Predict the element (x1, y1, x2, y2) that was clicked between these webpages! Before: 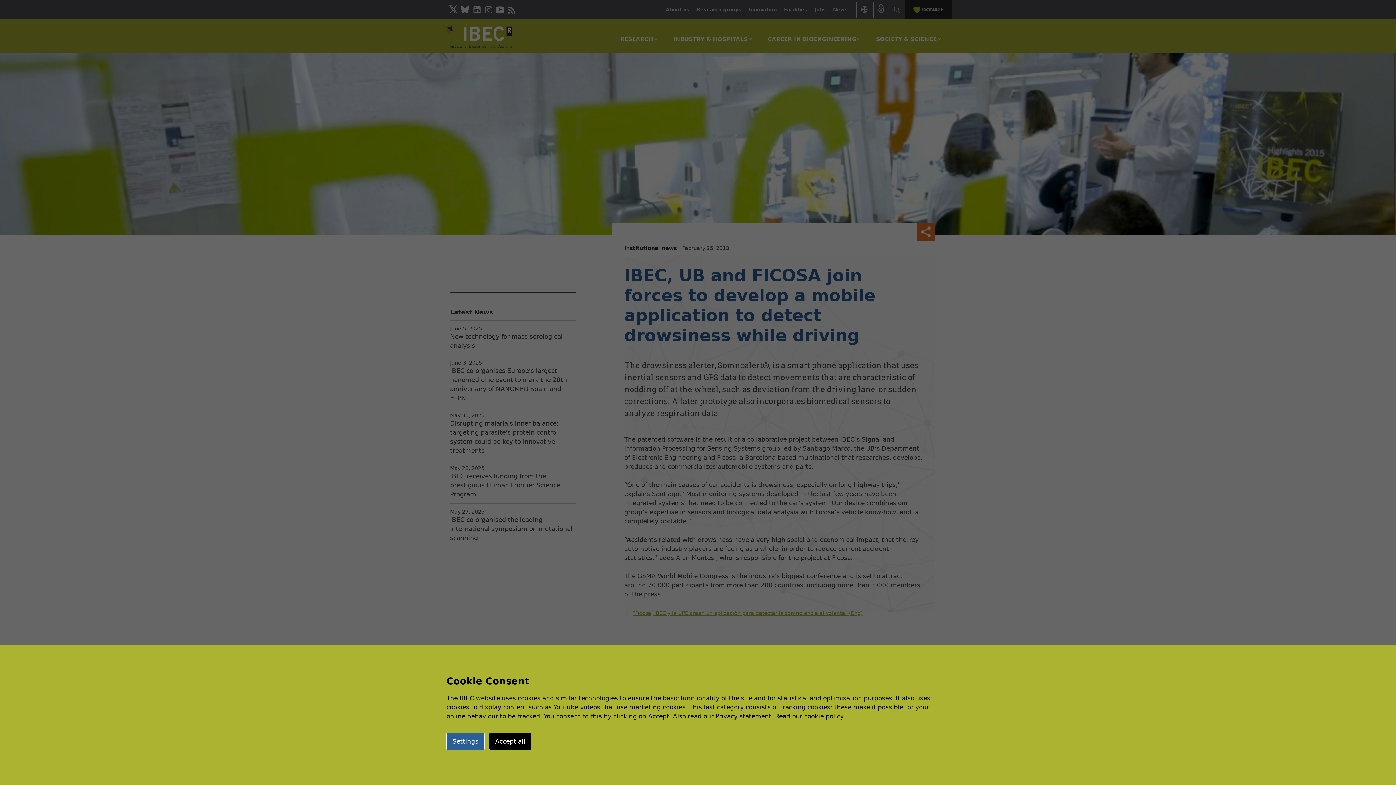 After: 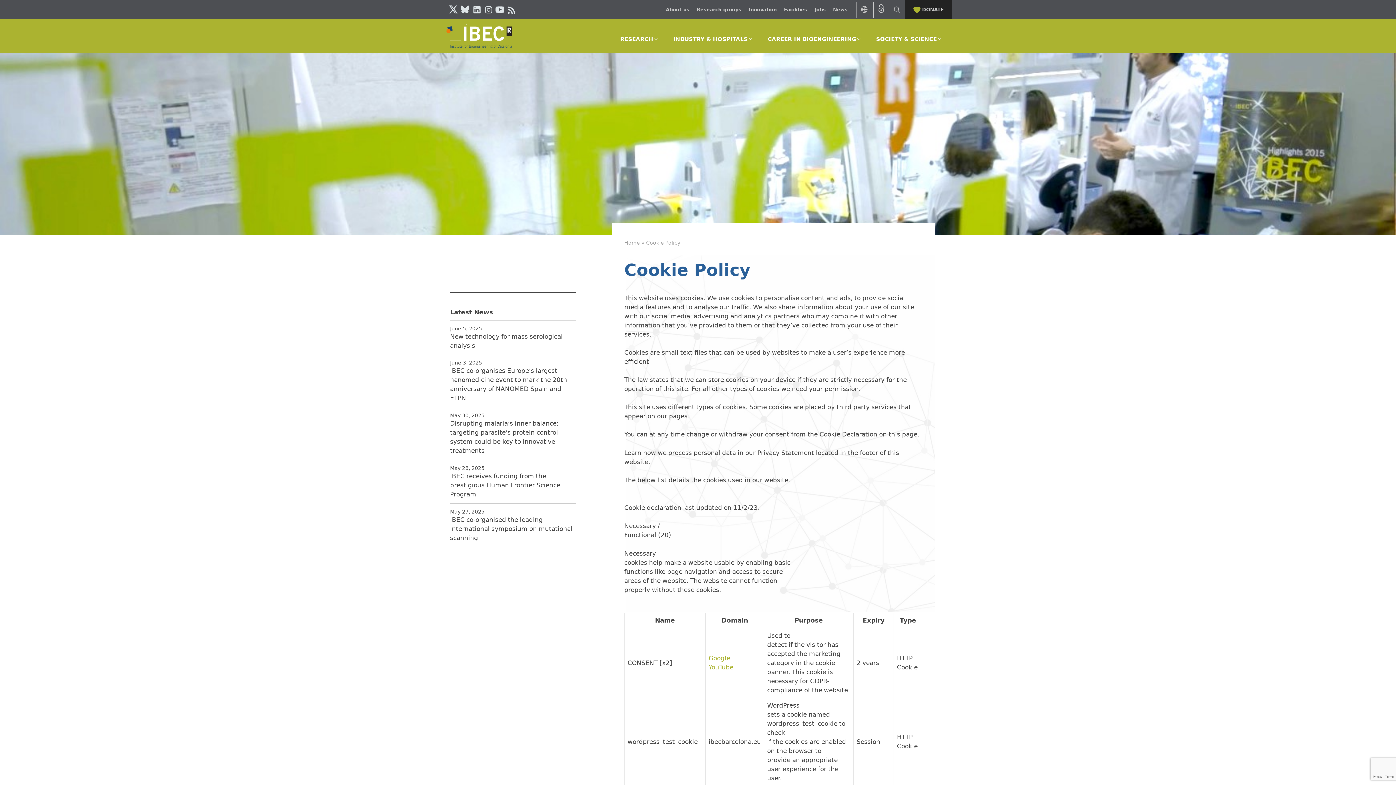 Action: label: Read our cookie policy bbox: (775, 713, 844, 720)